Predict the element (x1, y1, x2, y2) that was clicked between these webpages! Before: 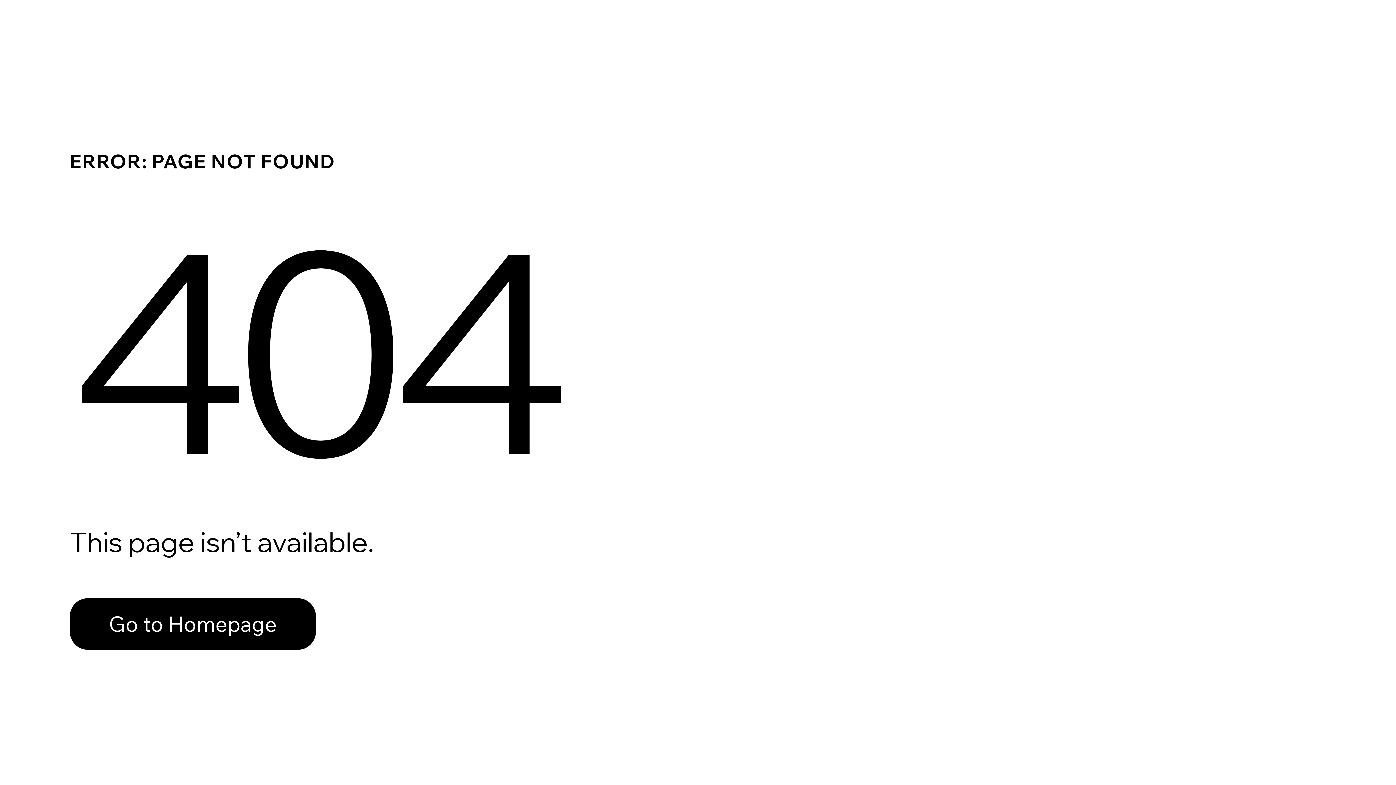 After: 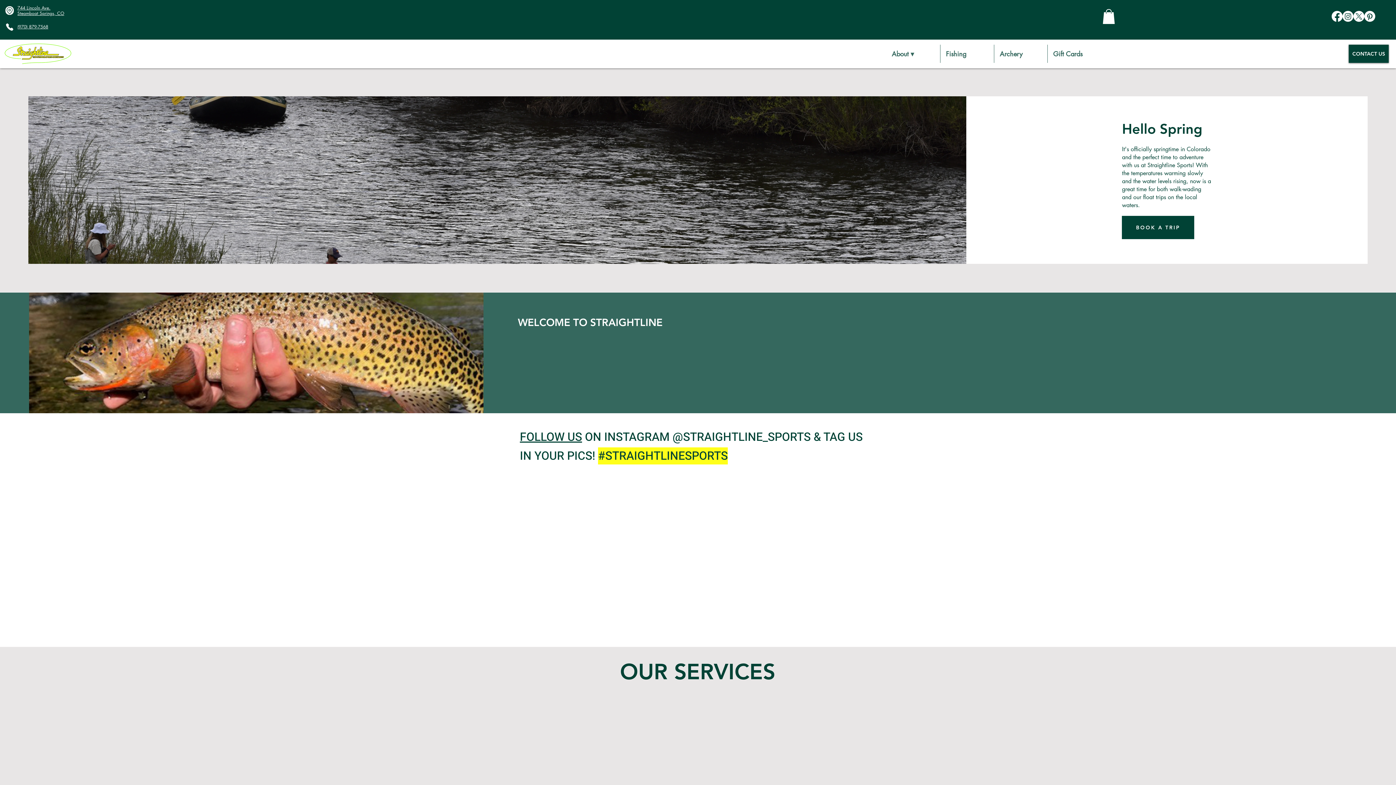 Action: bbox: (69, 582, 768, 659) label: Go to Homepage